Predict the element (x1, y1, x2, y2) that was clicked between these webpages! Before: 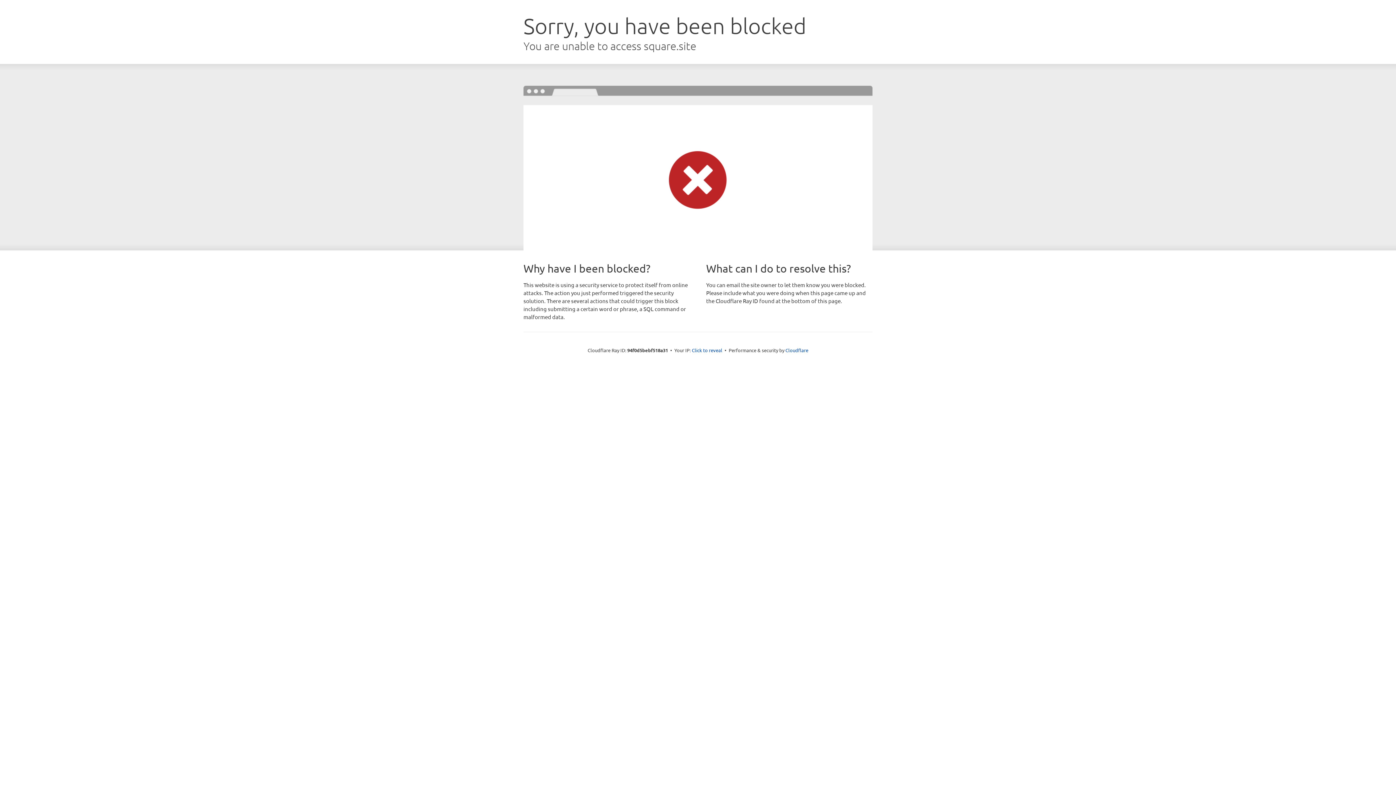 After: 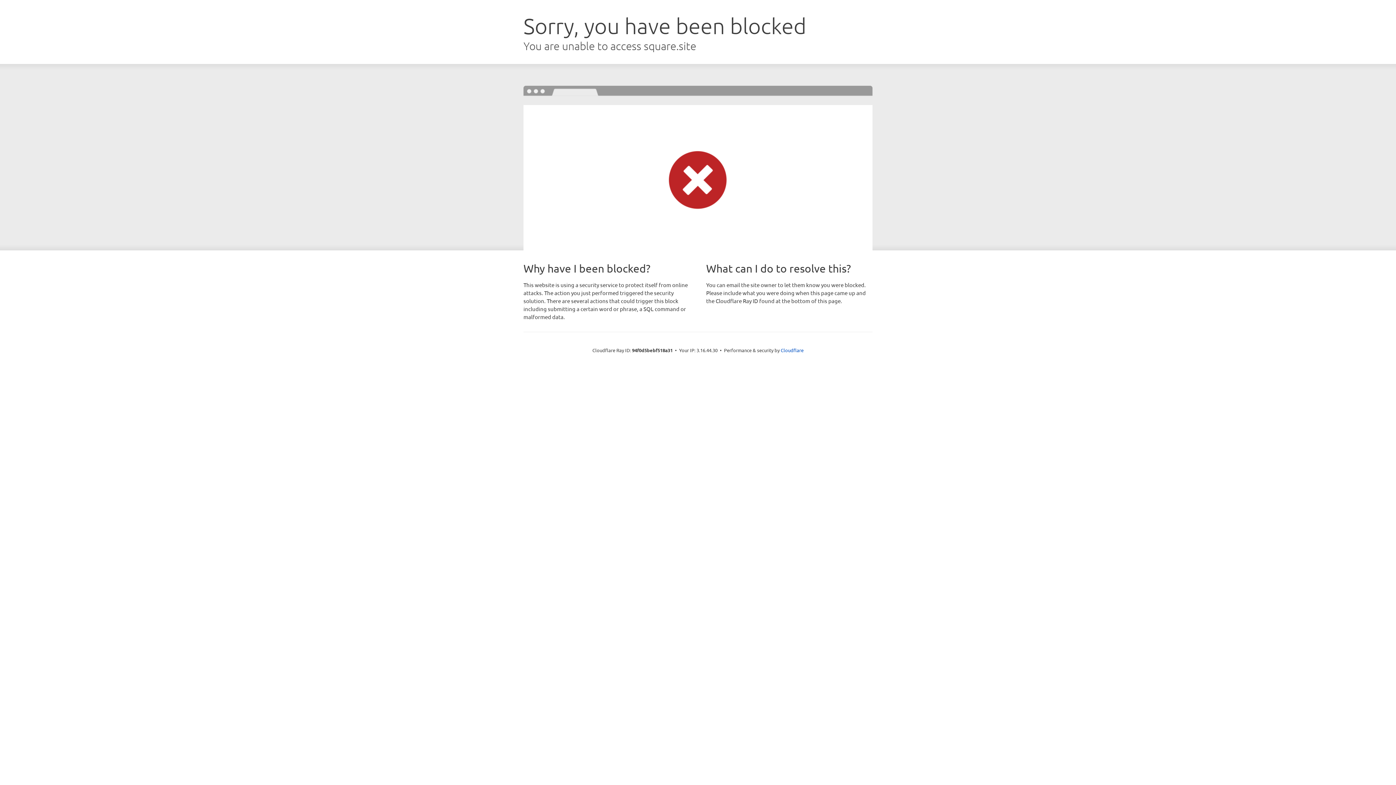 Action: label: Click to reveal bbox: (692, 346, 722, 353)